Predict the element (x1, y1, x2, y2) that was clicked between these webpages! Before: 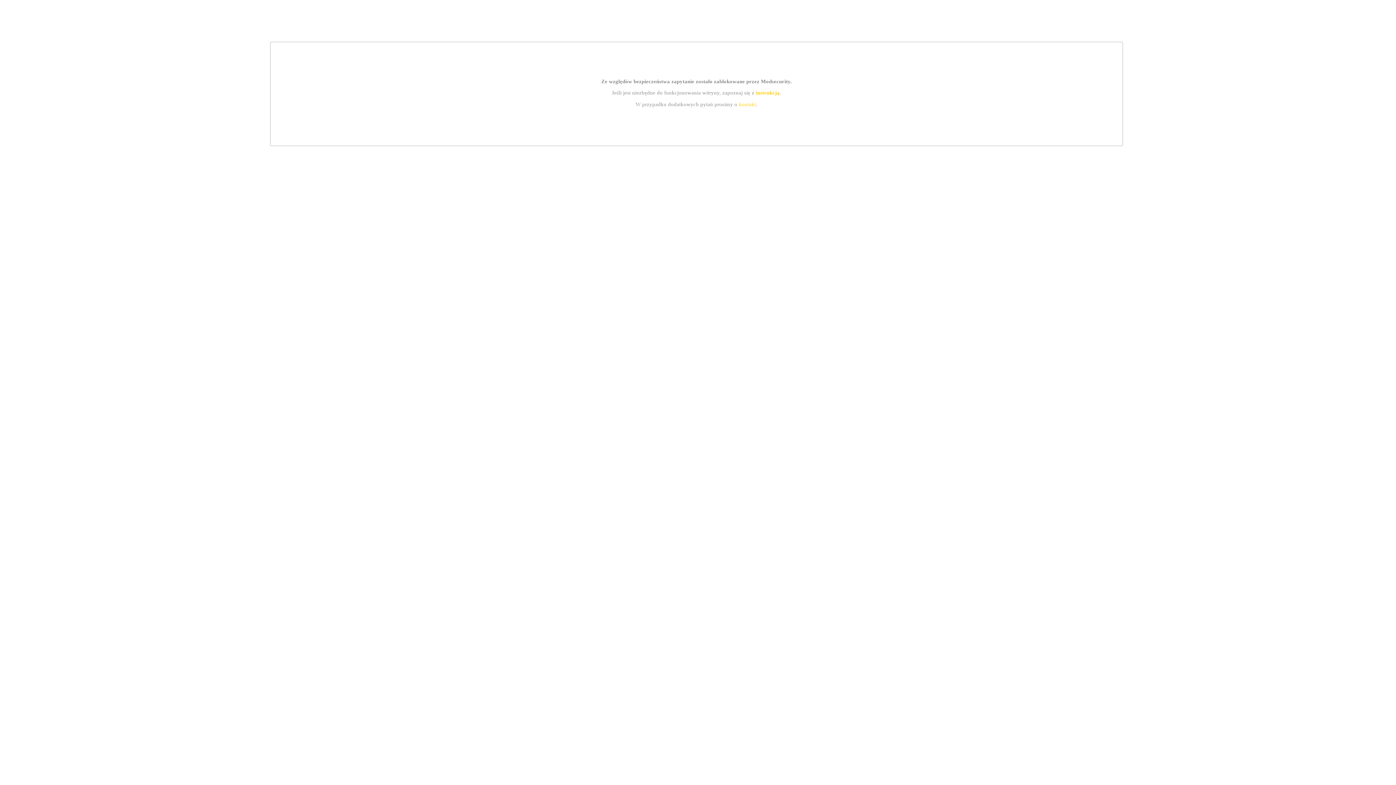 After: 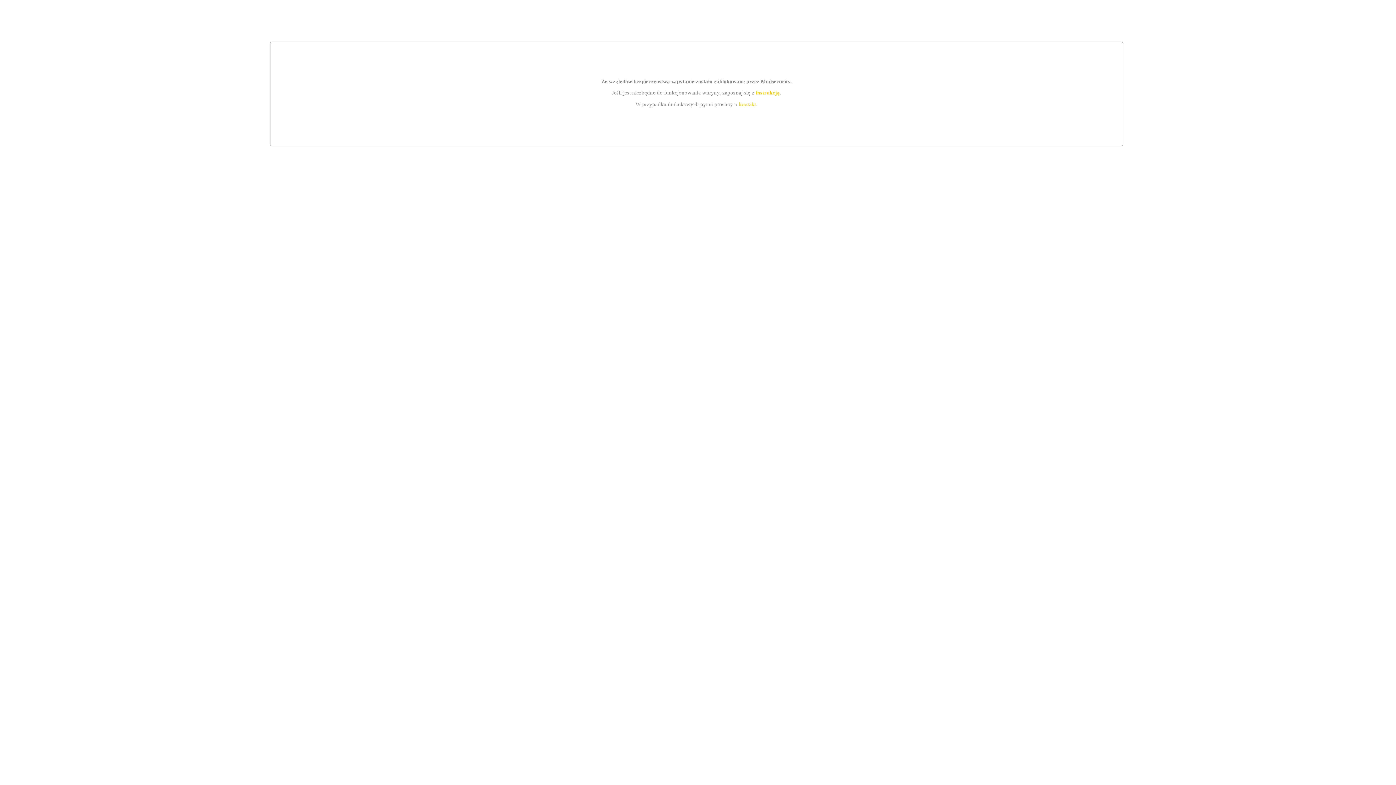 Action: bbox: (755, 89, 779, 95) label: instrukcją